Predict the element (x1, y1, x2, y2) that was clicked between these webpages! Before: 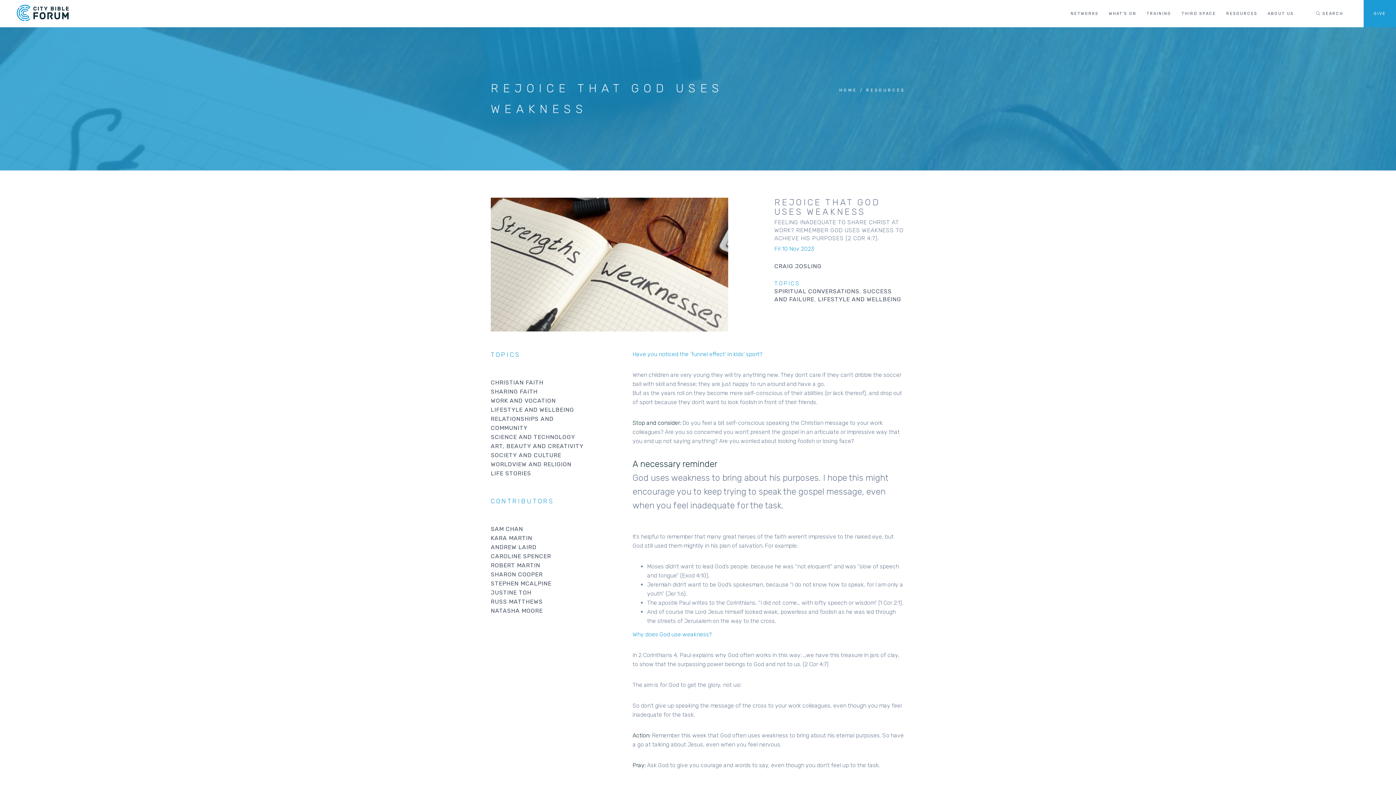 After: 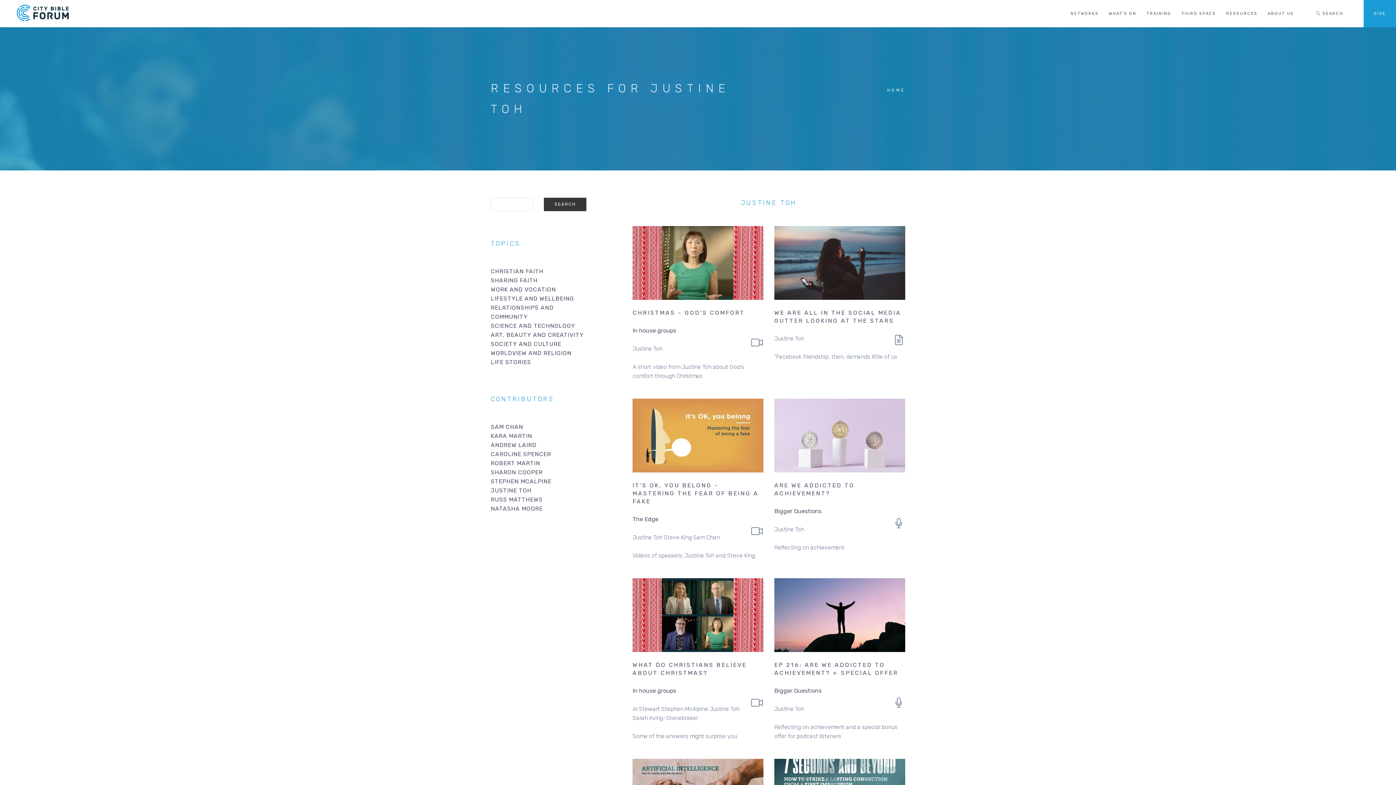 Action: bbox: (490, 589, 531, 596) label: JUSTINE TOH